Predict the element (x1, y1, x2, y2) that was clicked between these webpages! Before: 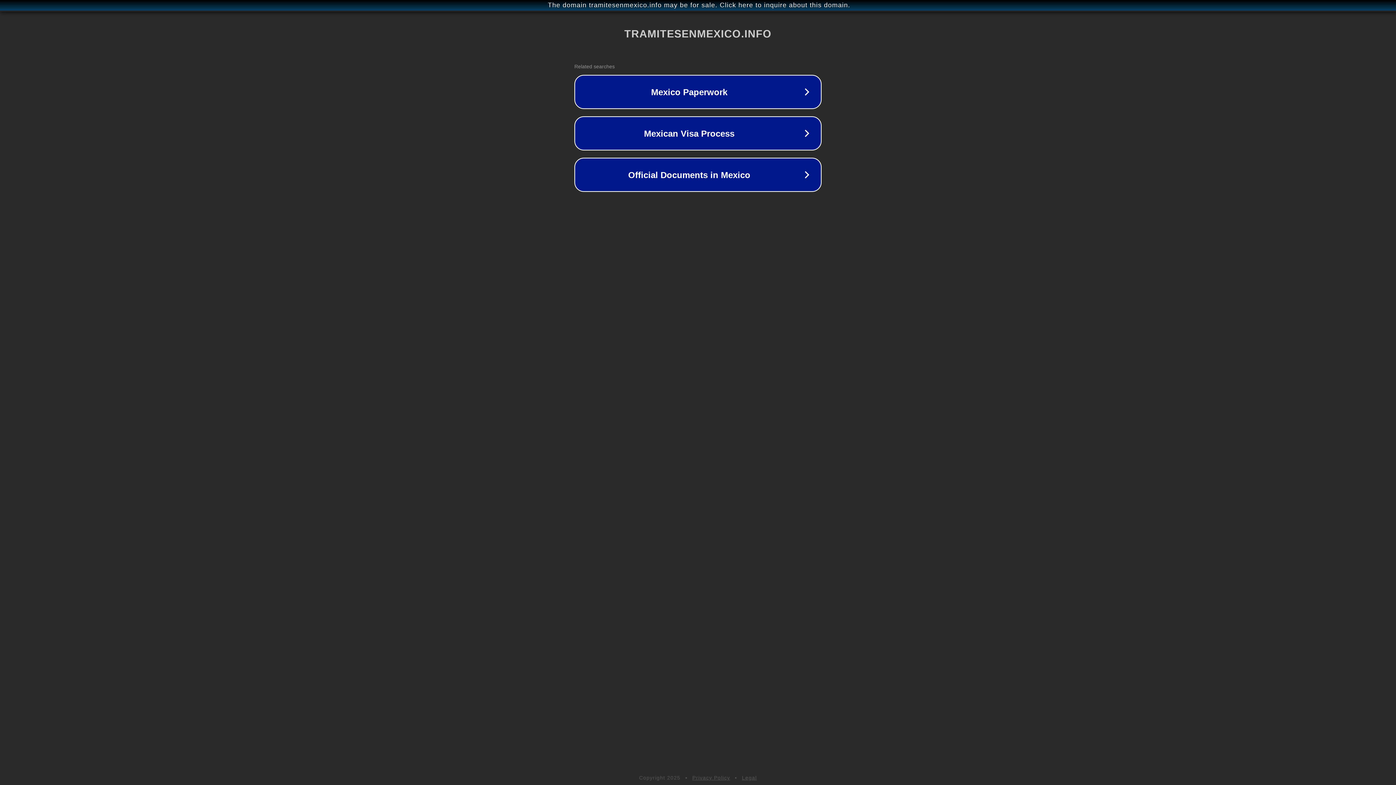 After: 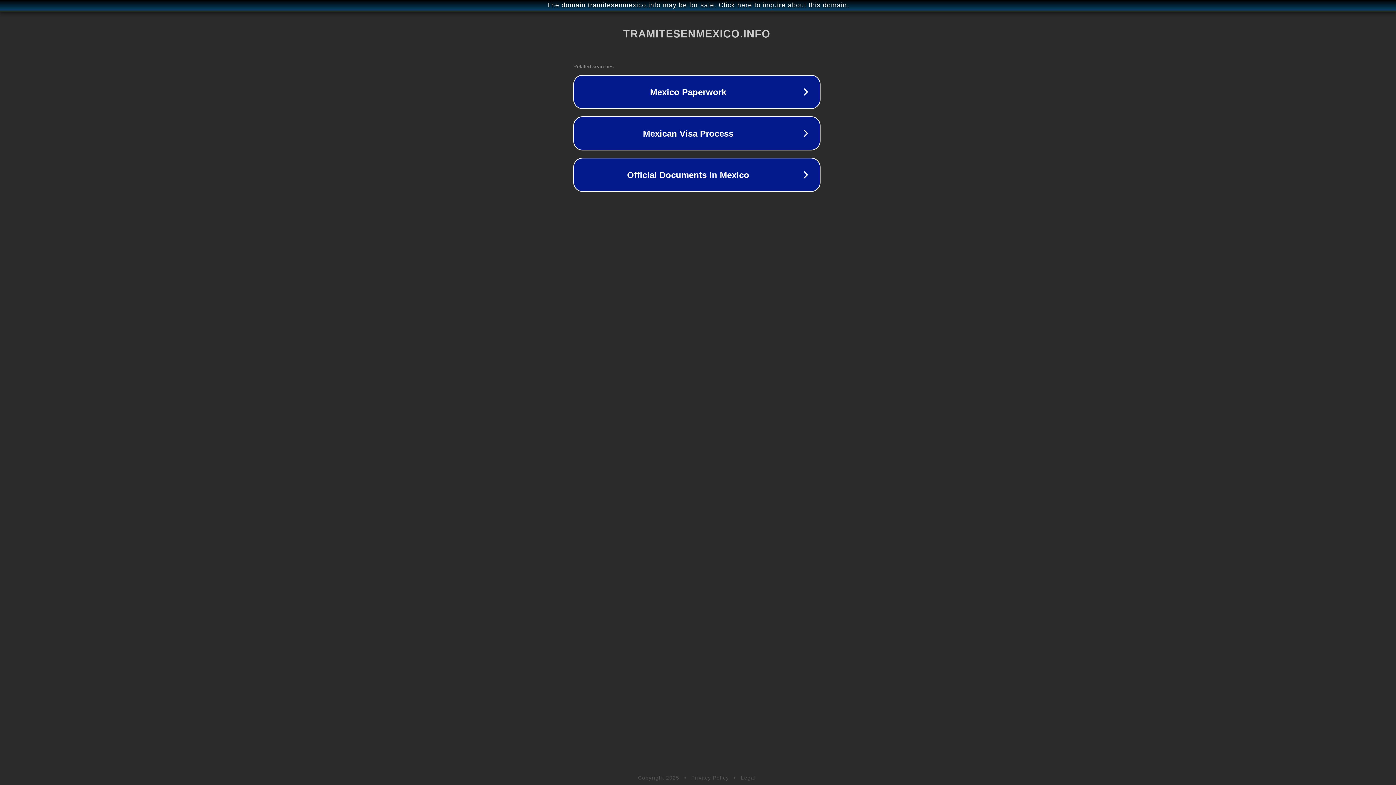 Action: label: The domain tramitesenmexico.info may be for sale. Click here to inquire about this domain. bbox: (1, 1, 1397, 9)